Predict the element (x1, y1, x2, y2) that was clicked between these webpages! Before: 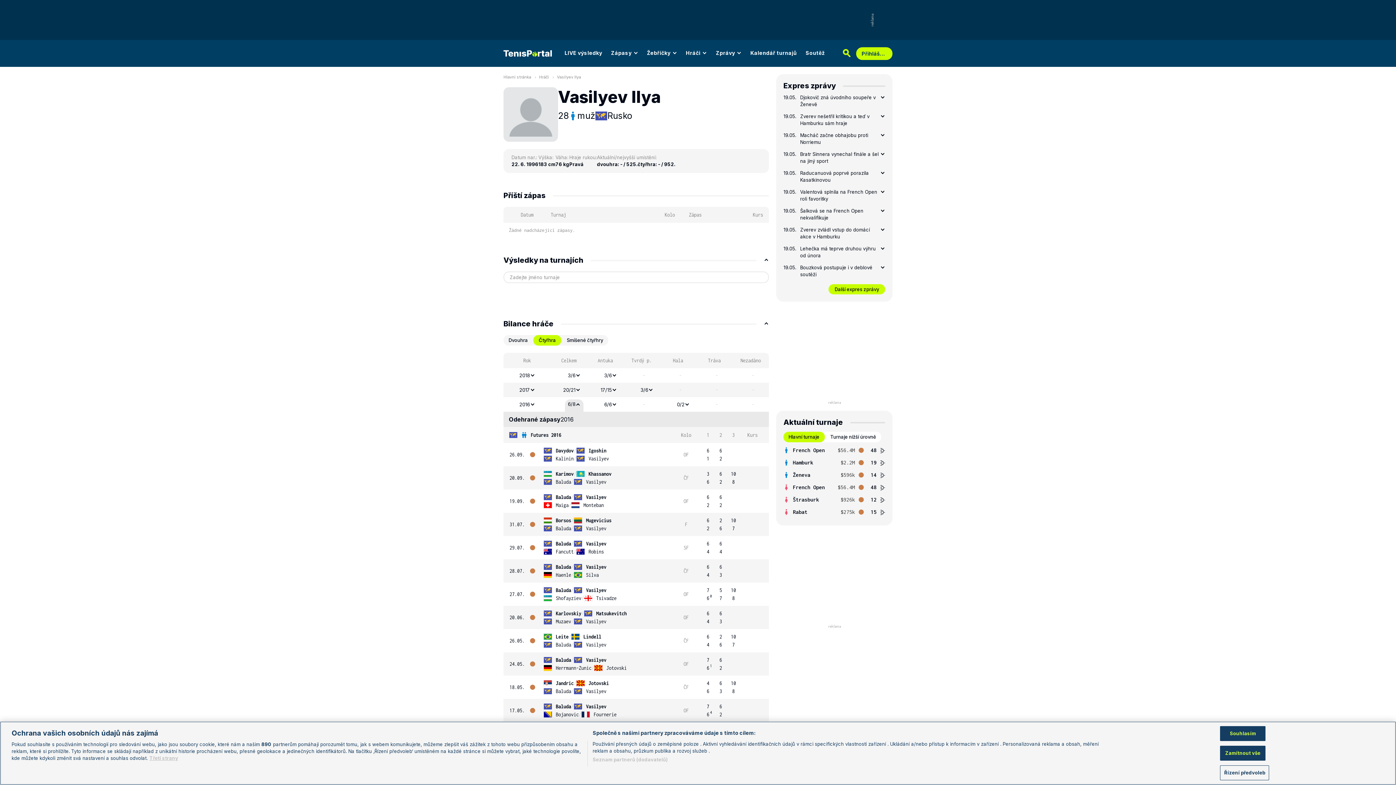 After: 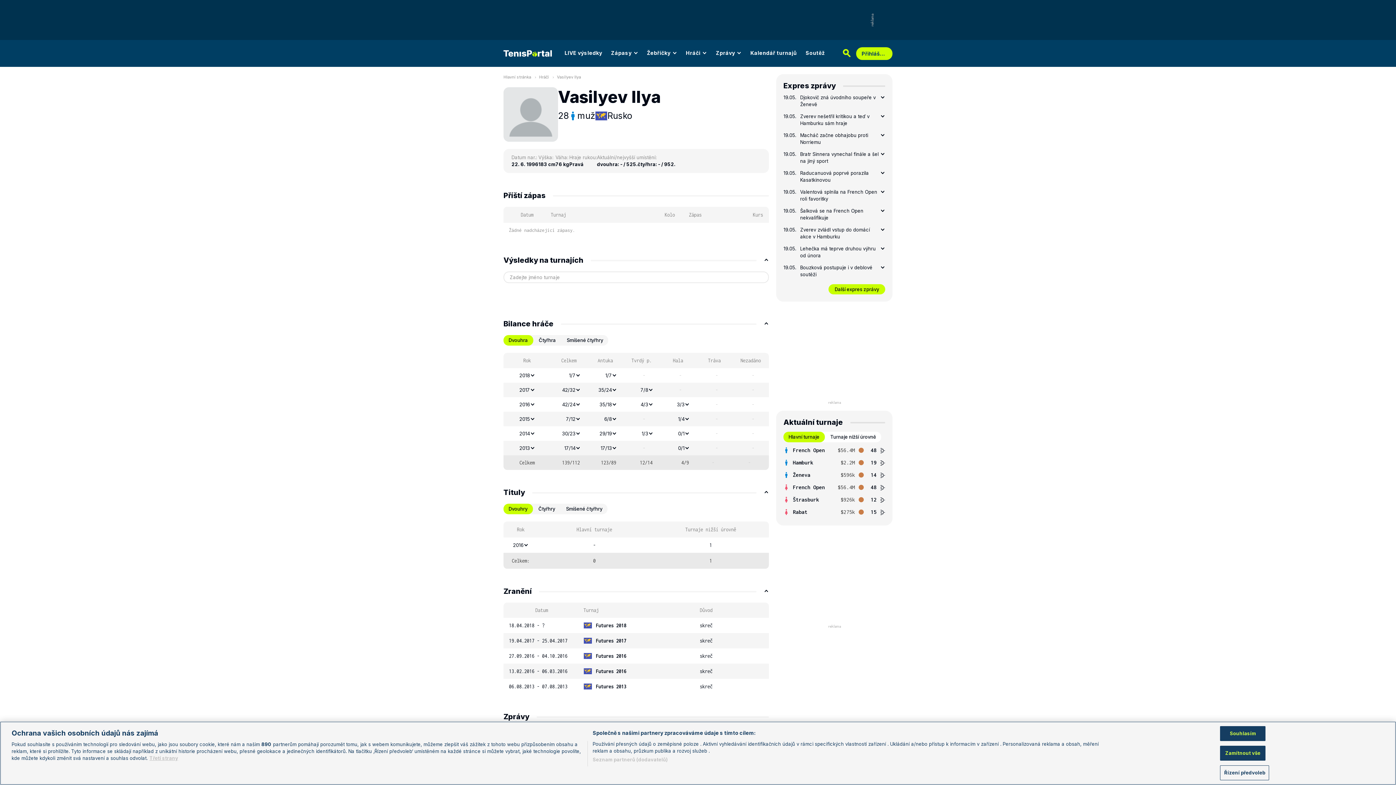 Action: bbox: (573, 702, 606, 710) label: Vasilyev